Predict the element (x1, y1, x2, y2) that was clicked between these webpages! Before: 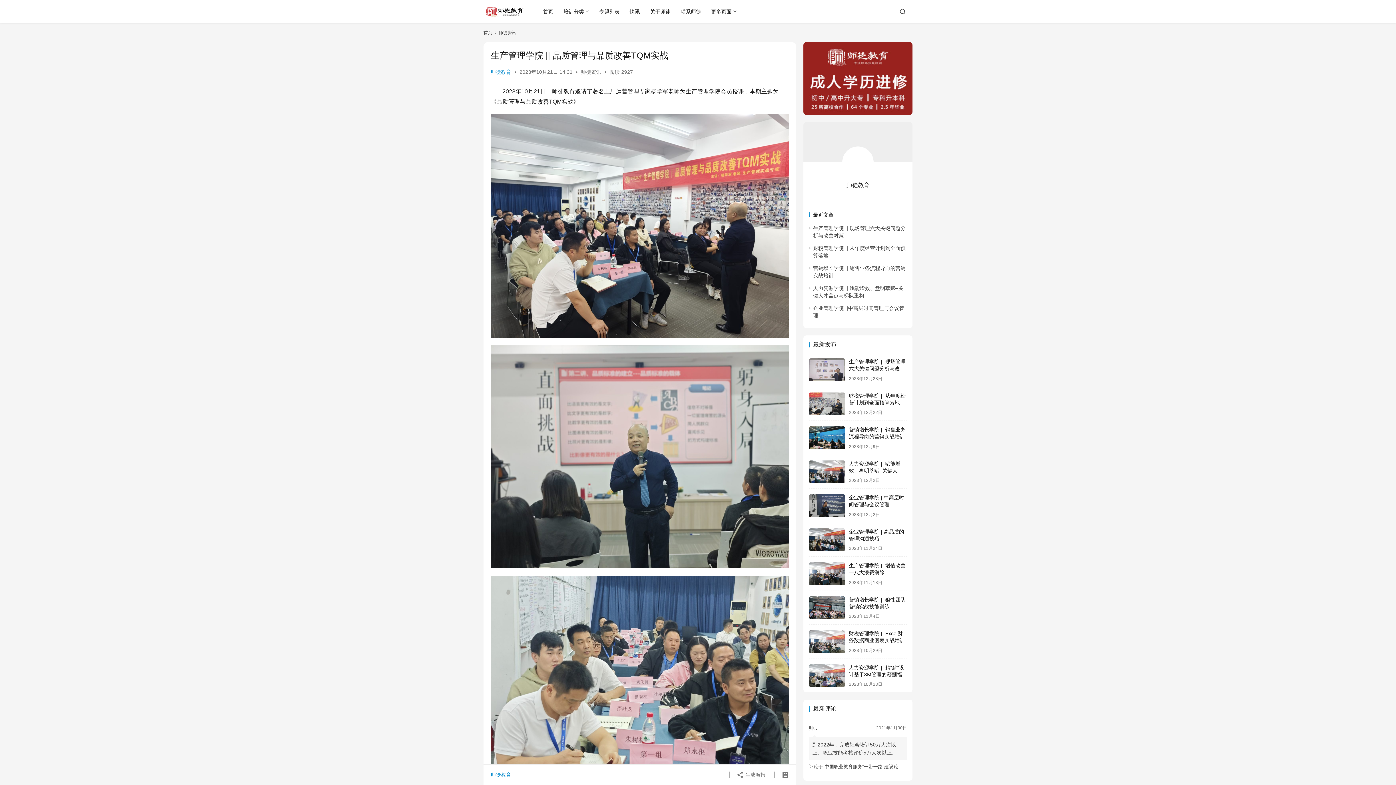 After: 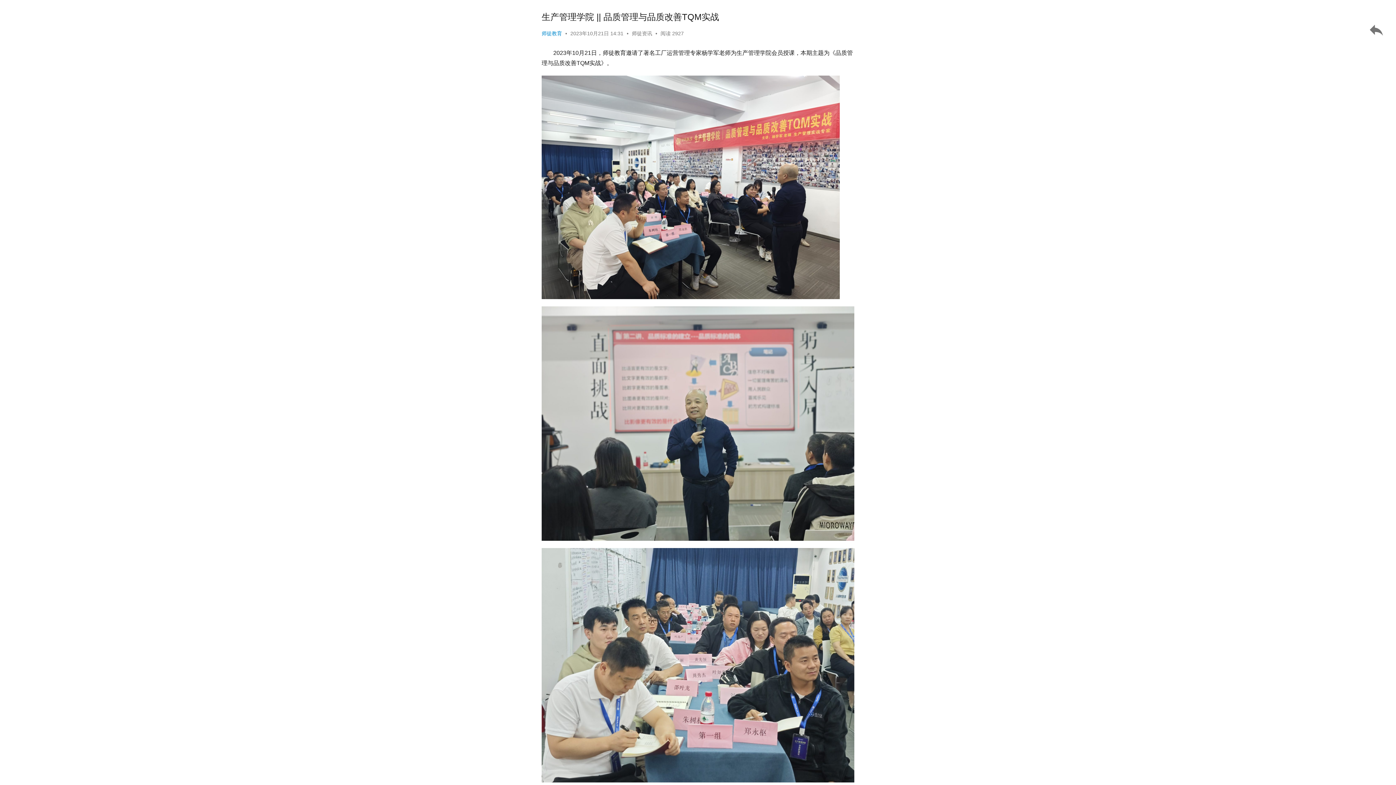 Action: bbox: (781, 772, 789, 778)